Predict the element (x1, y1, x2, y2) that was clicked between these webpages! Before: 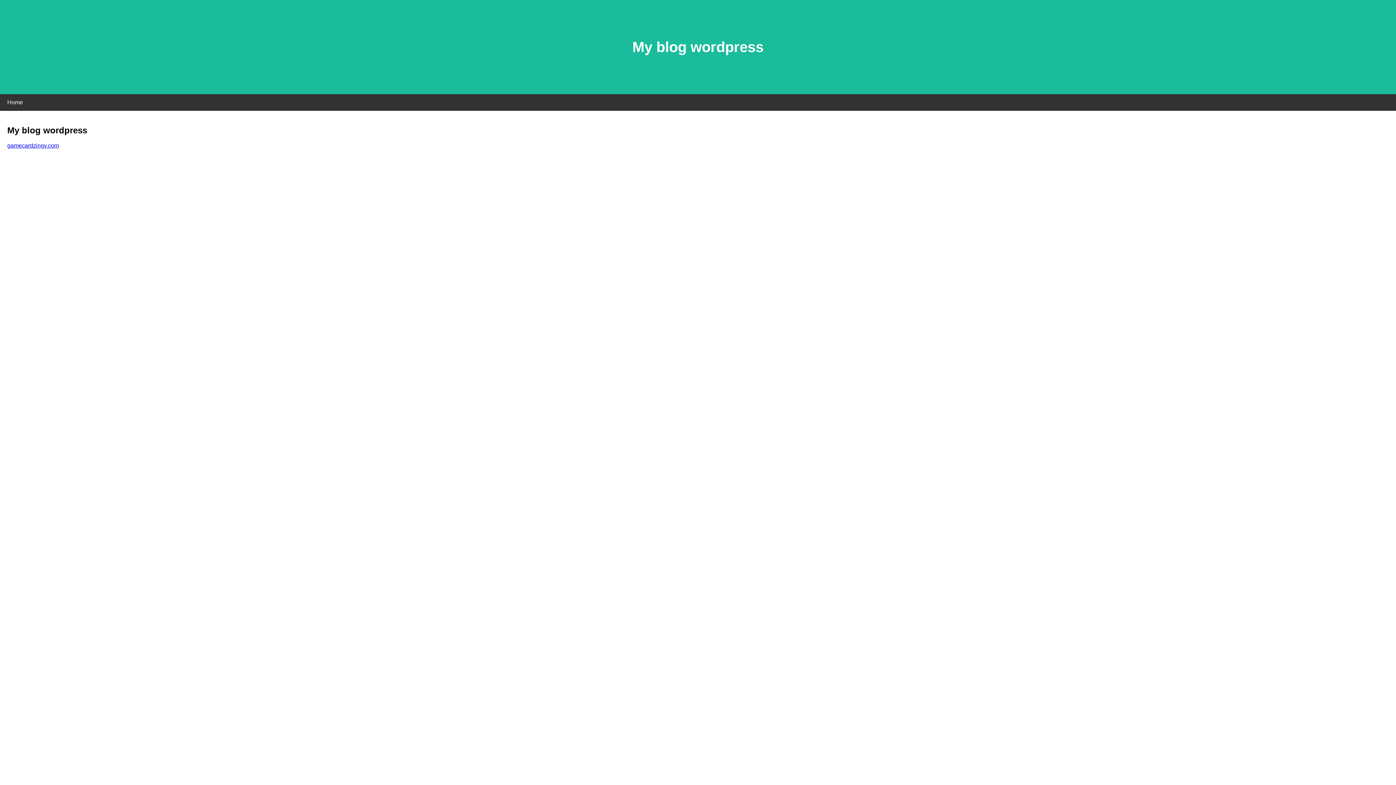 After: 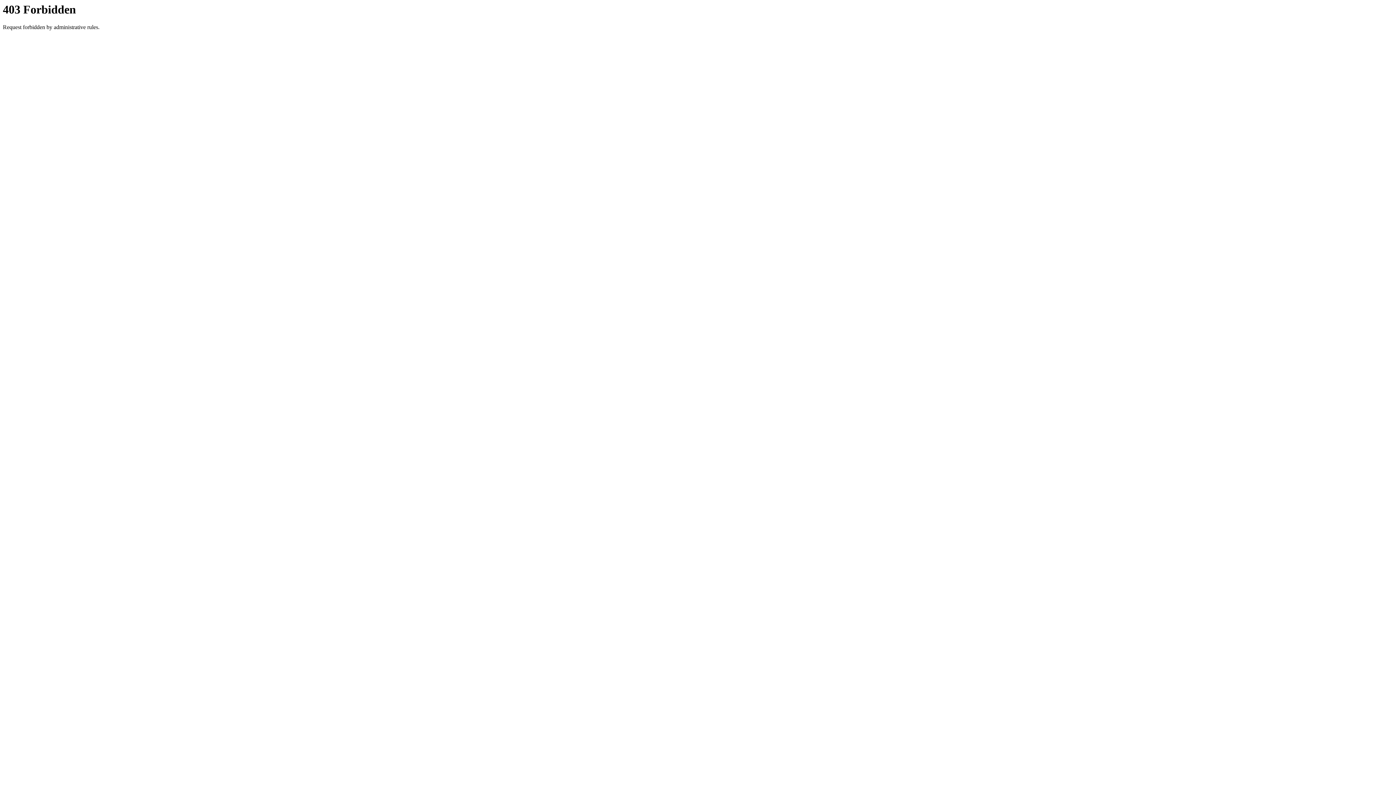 Action: label: gamecardzingy.com bbox: (7, 142, 58, 148)